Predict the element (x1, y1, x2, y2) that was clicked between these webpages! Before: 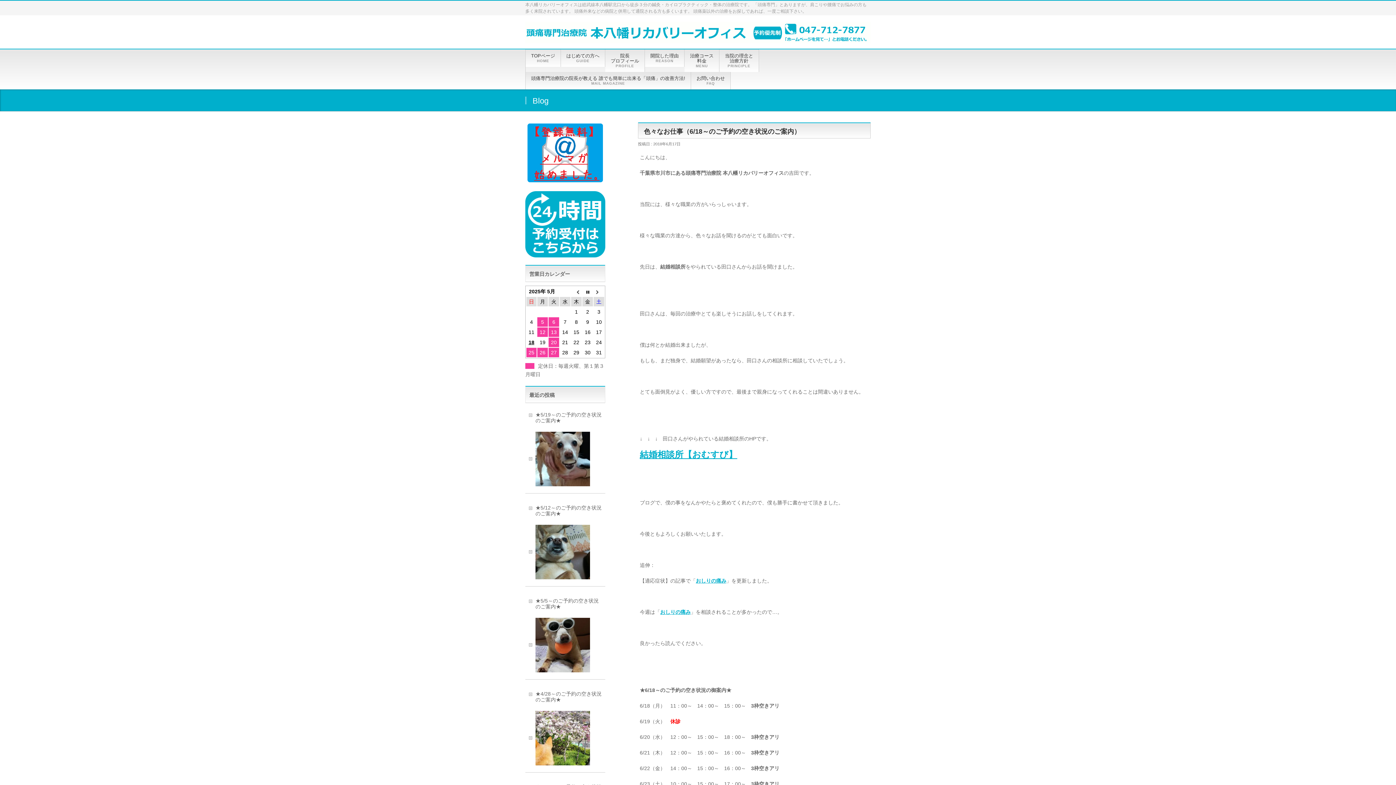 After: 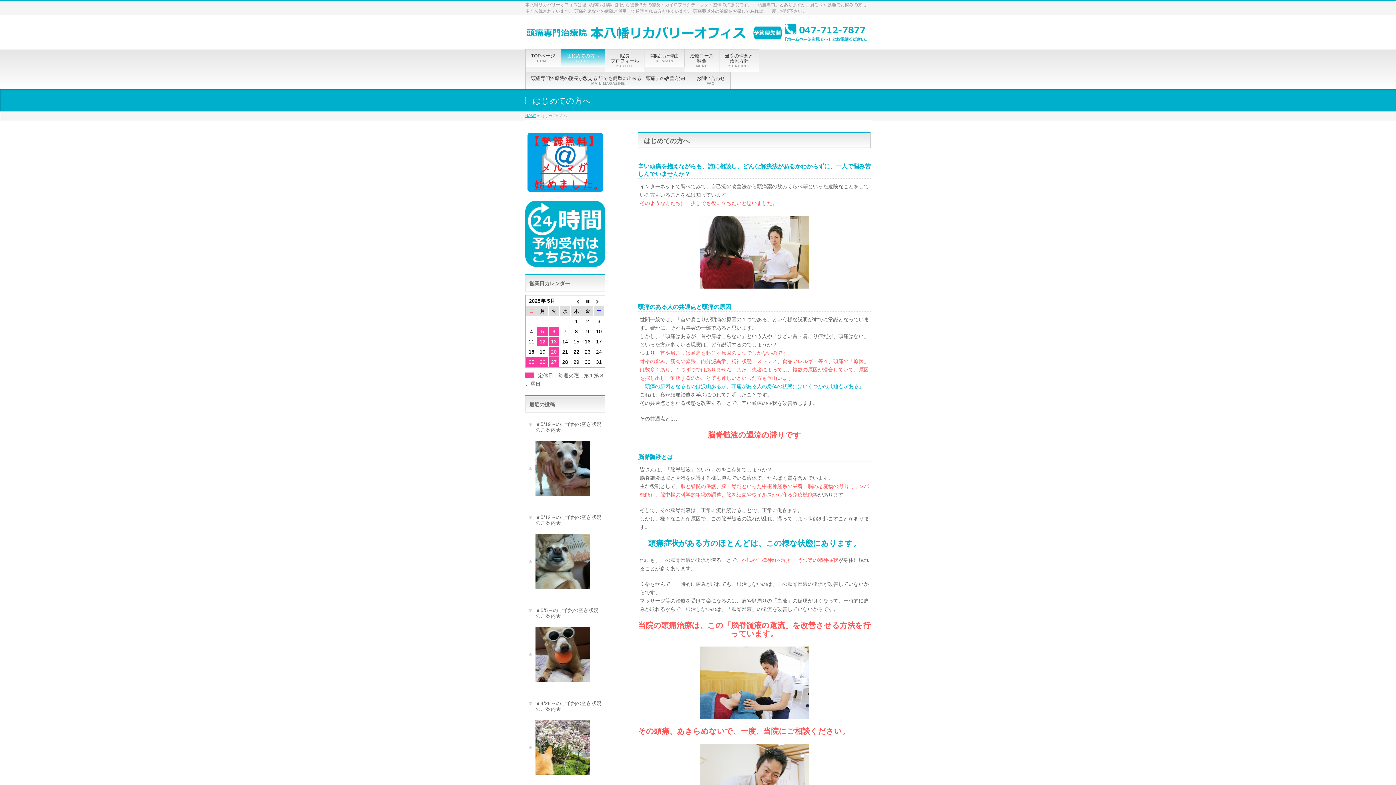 Action: label: はじめての方へ
GUIDE bbox: (561, 49, 605, 67)